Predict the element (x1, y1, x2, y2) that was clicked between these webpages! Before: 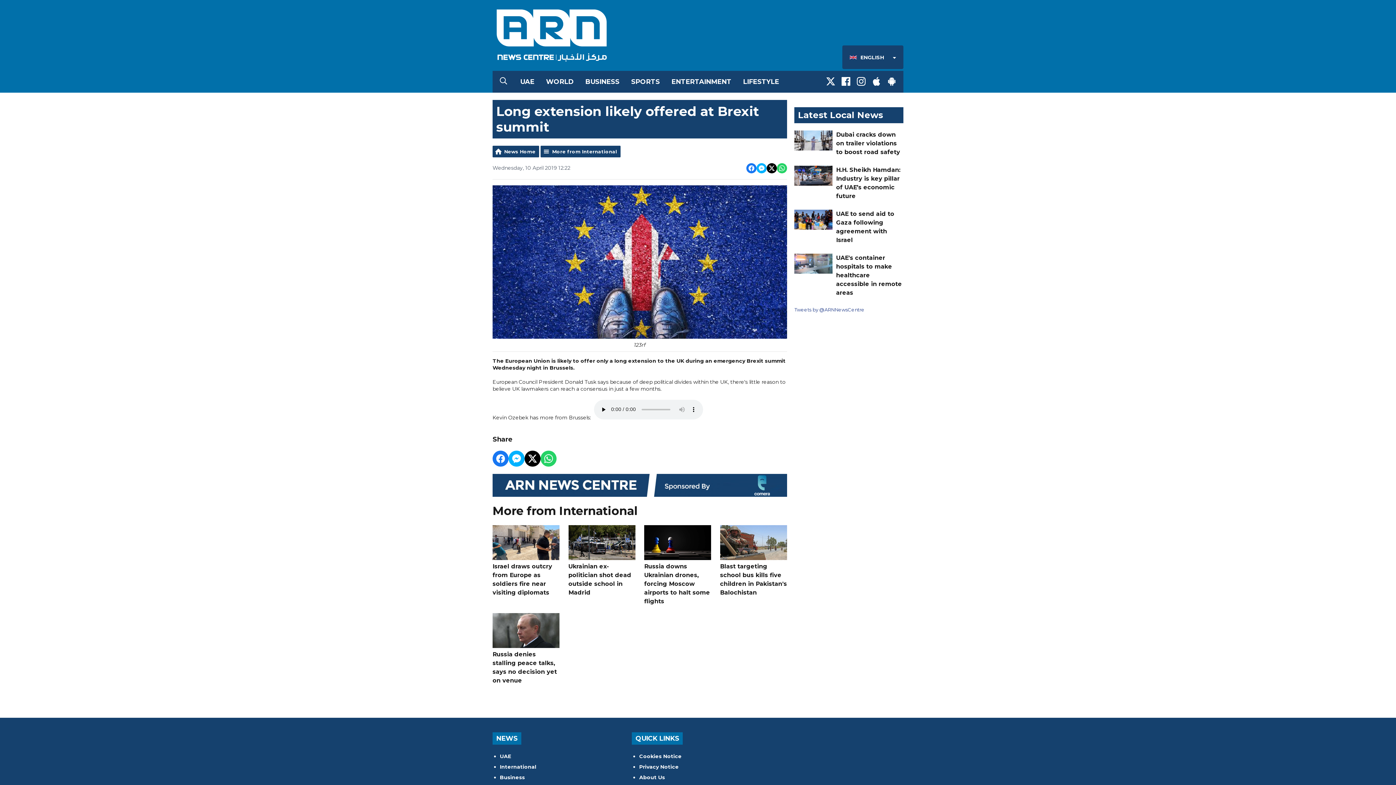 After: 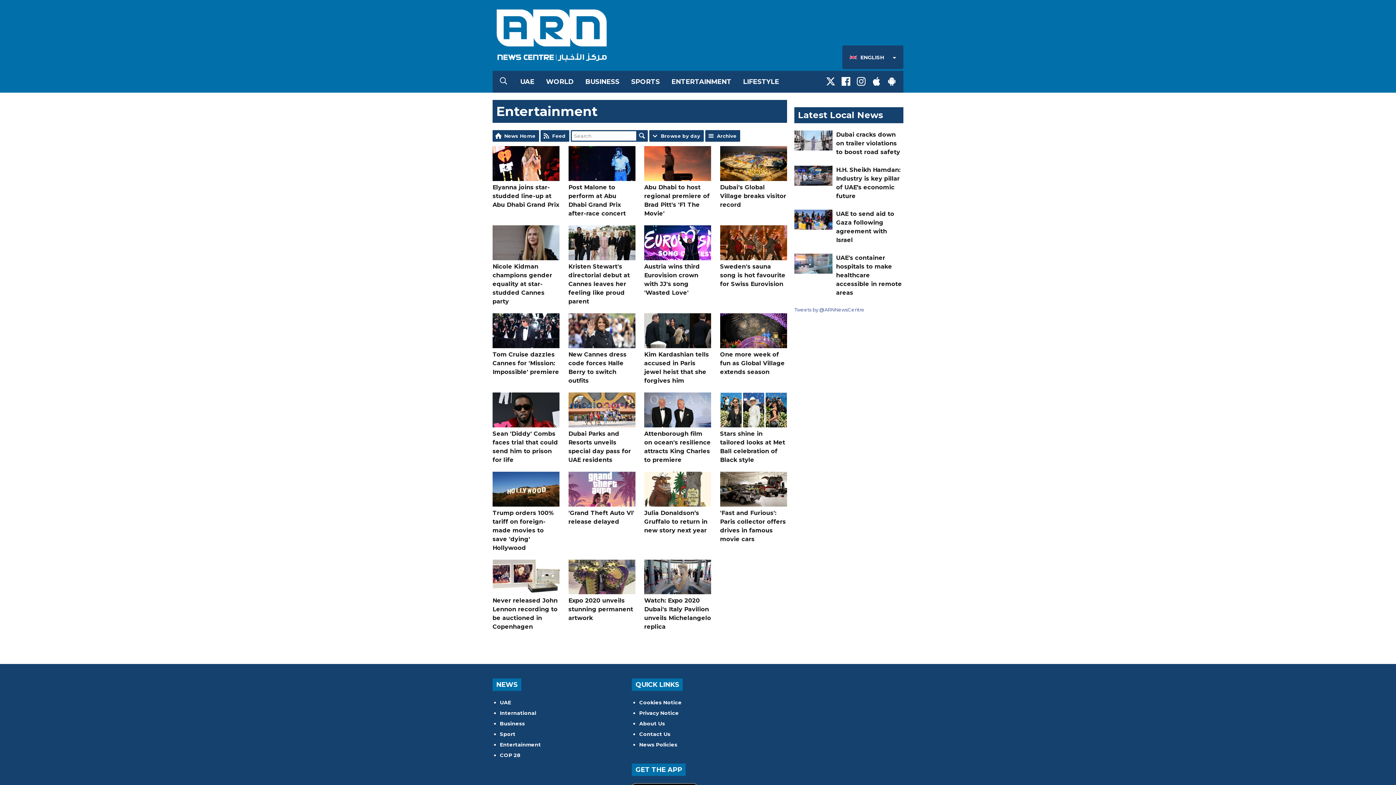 Action: label: ENTERTAINMENT bbox: (665, 70, 737, 92)